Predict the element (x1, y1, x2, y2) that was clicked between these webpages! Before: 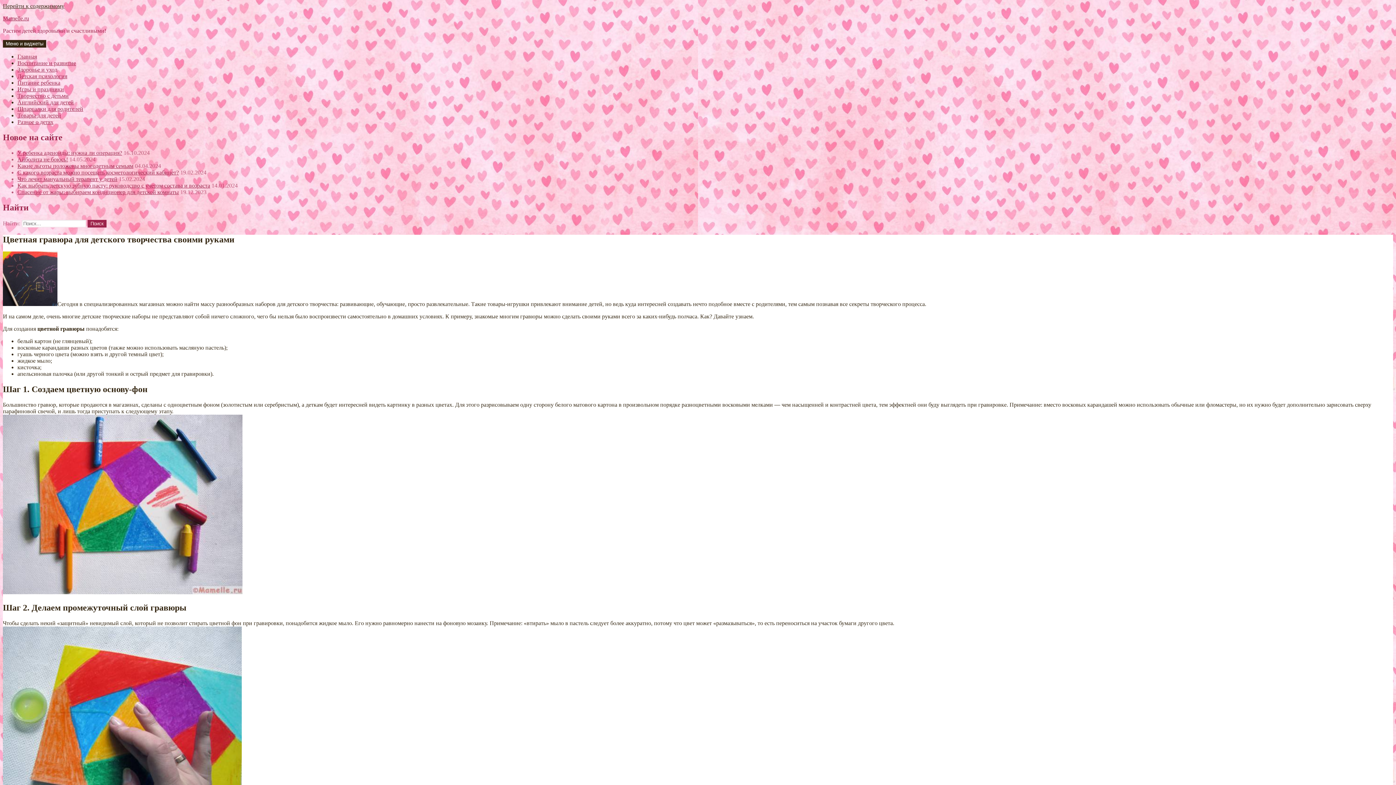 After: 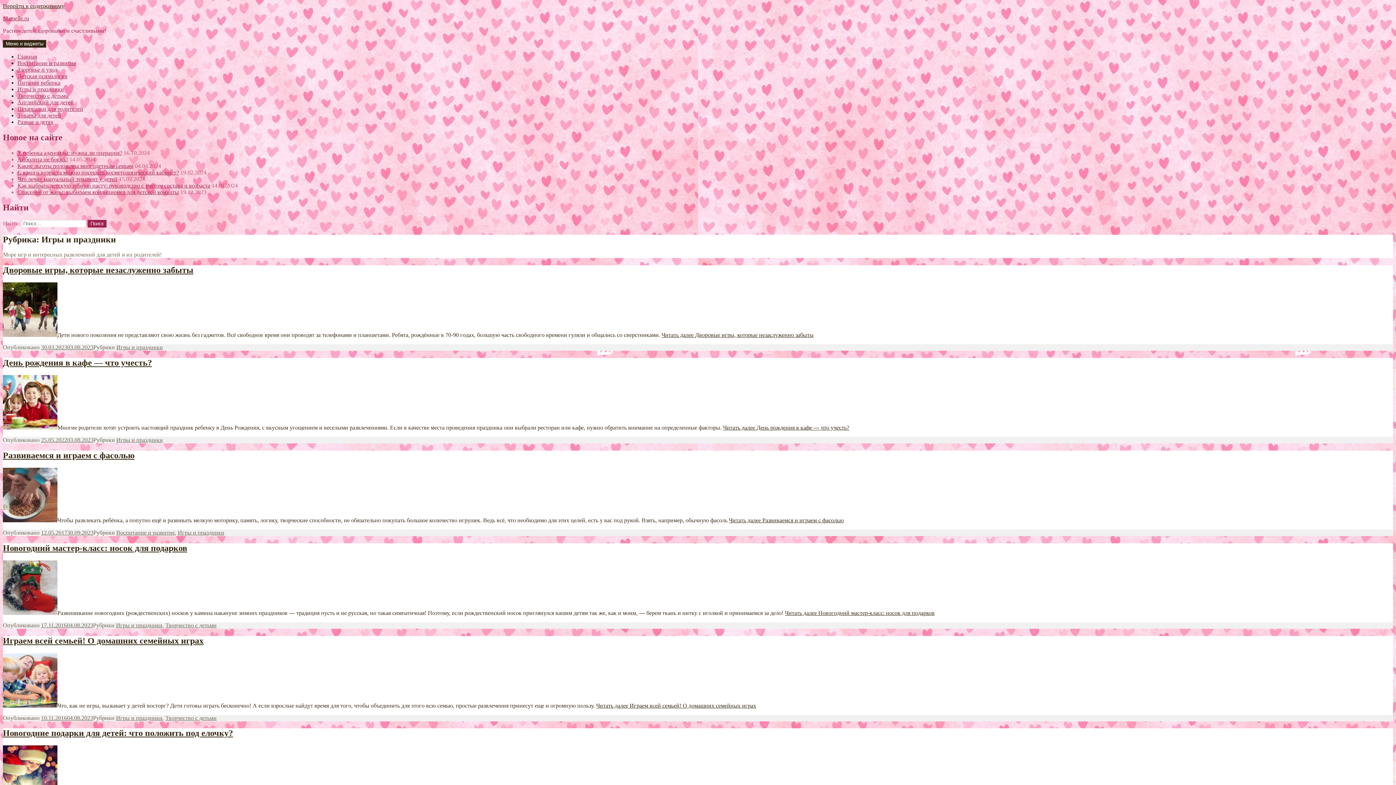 Action: label: Игры и праздники bbox: (17, 86, 64, 92)